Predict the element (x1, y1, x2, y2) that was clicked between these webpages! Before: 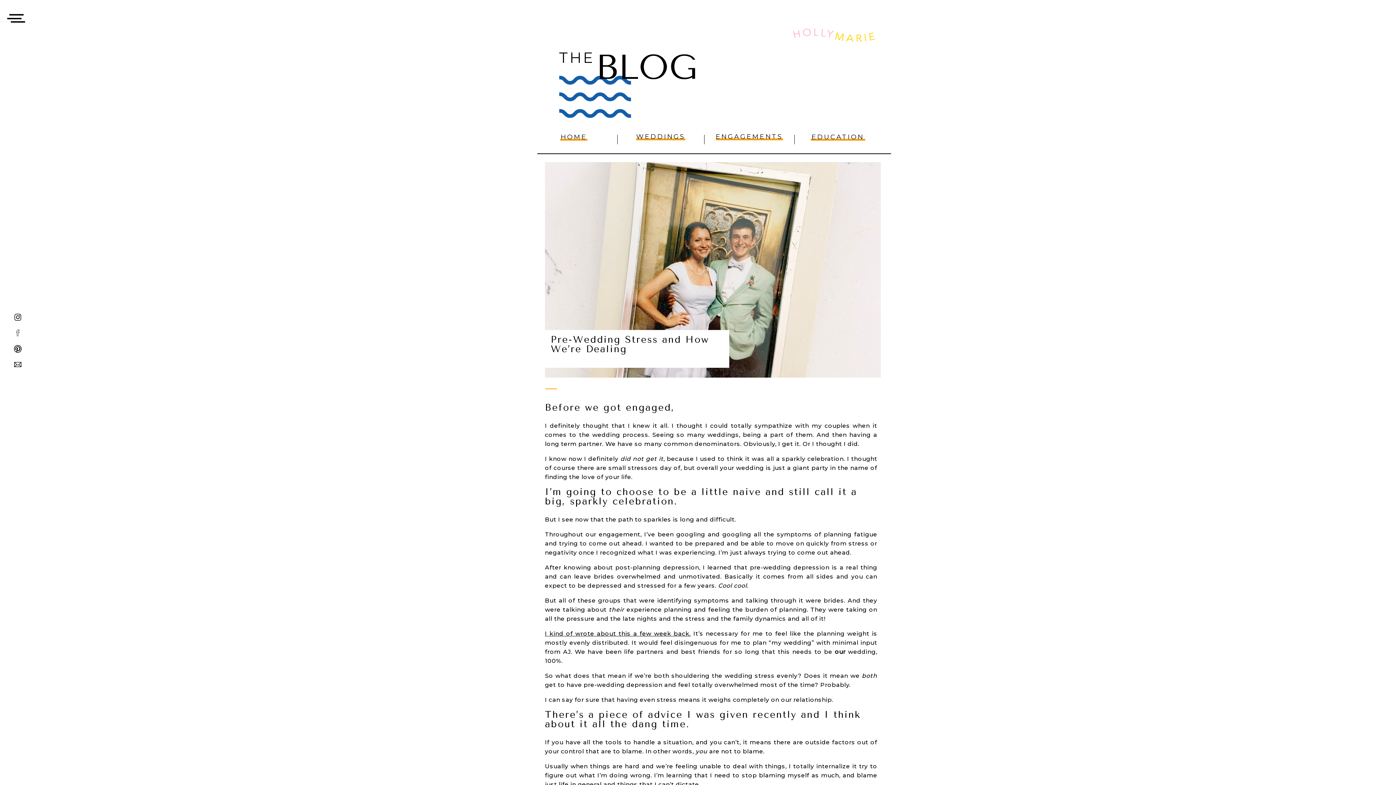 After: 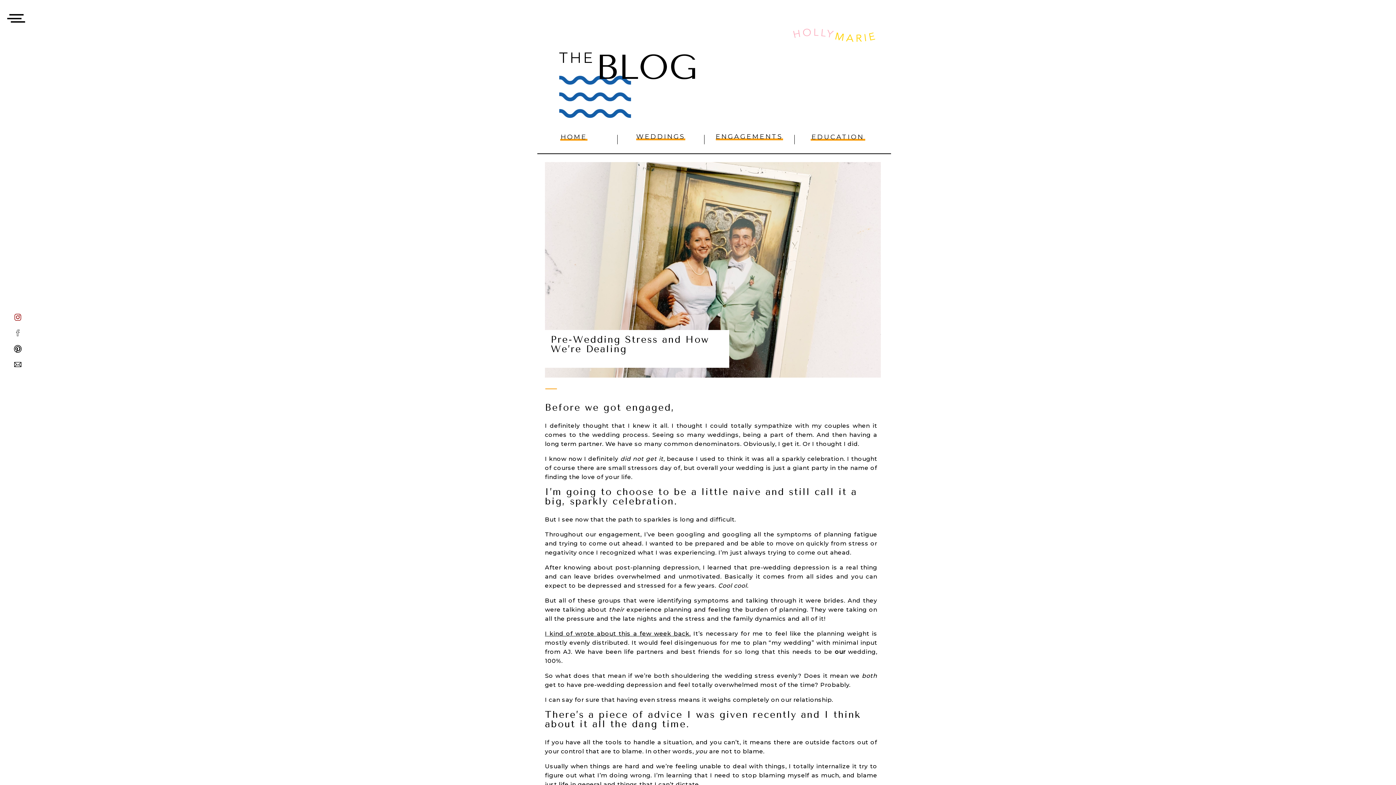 Action: bbox: (13, 313, 22, 321)